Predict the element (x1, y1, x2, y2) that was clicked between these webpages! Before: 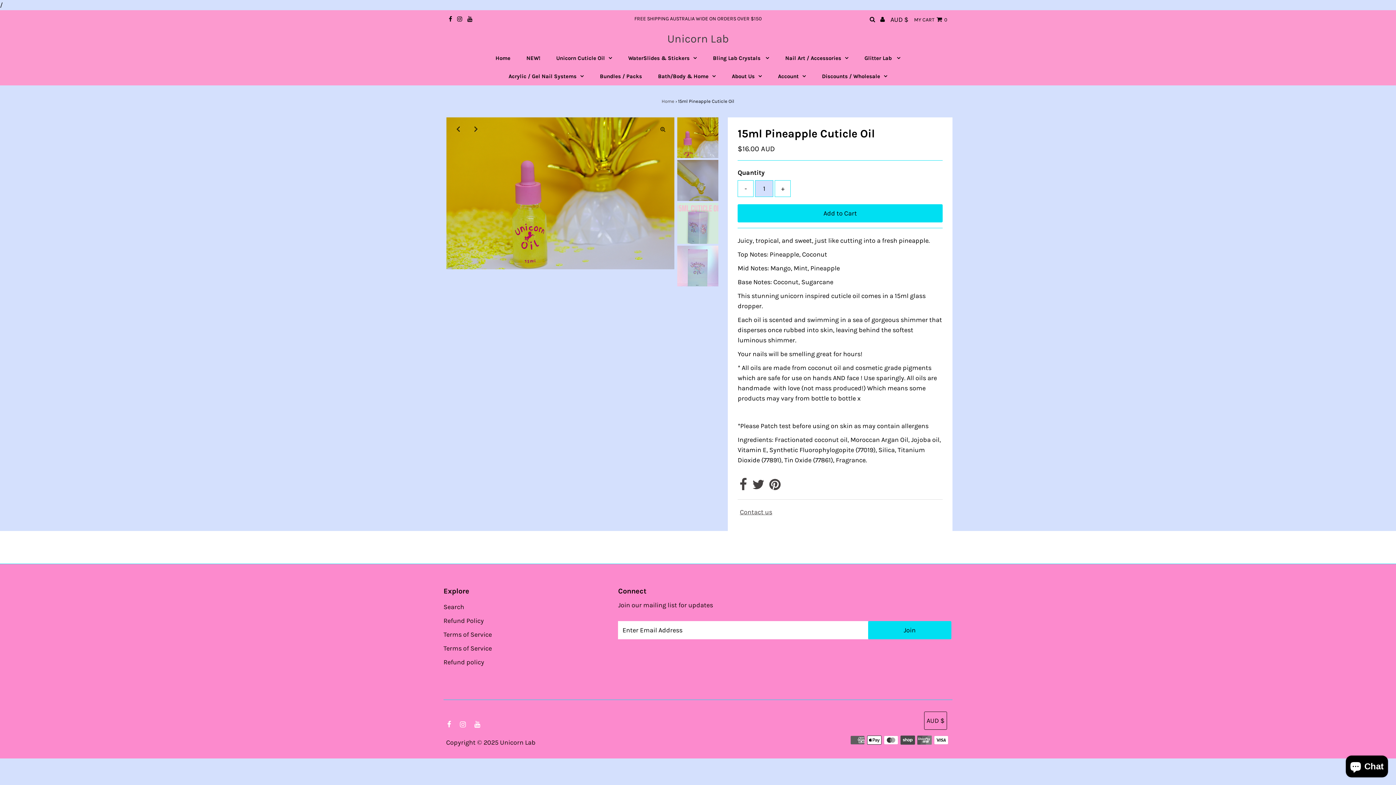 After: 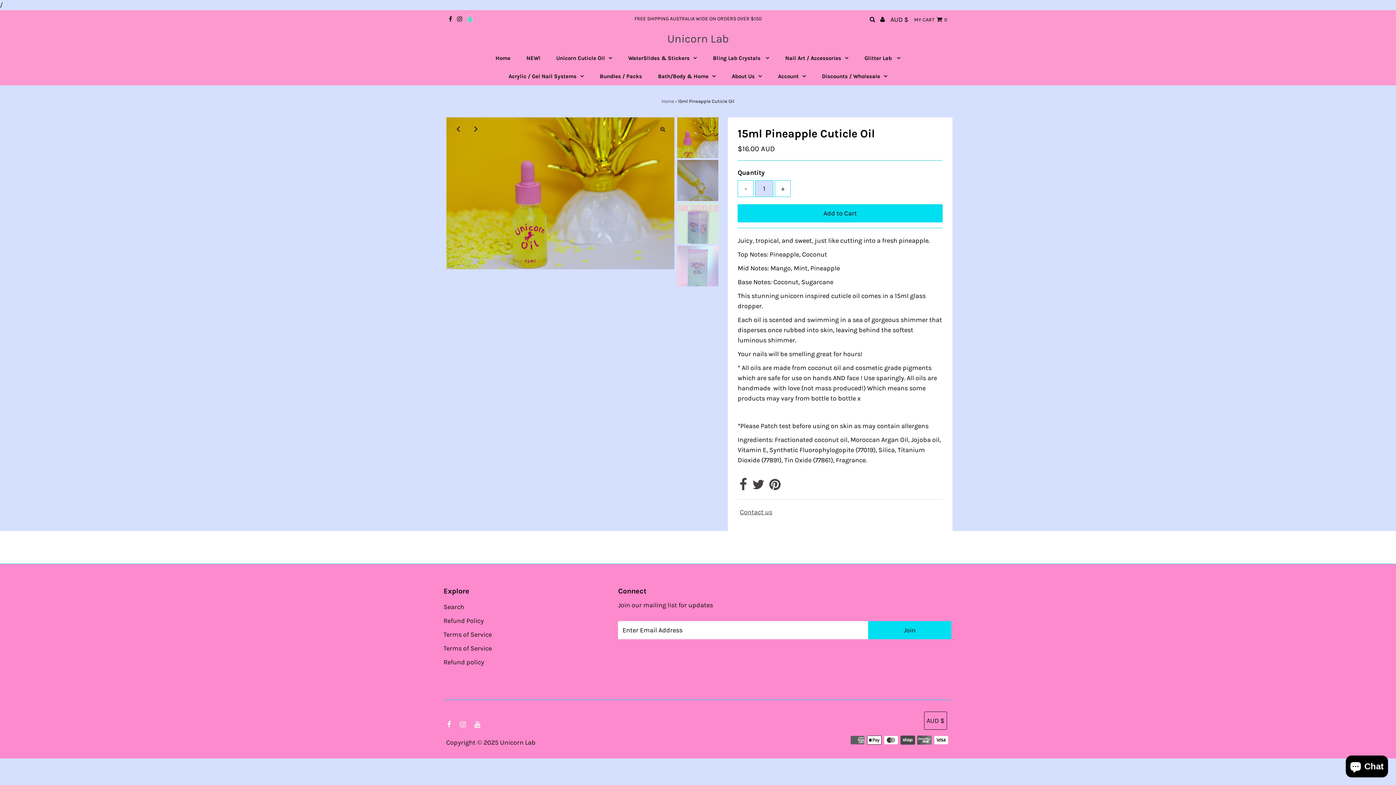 Action: bbox: (467, 14, 472, 22)